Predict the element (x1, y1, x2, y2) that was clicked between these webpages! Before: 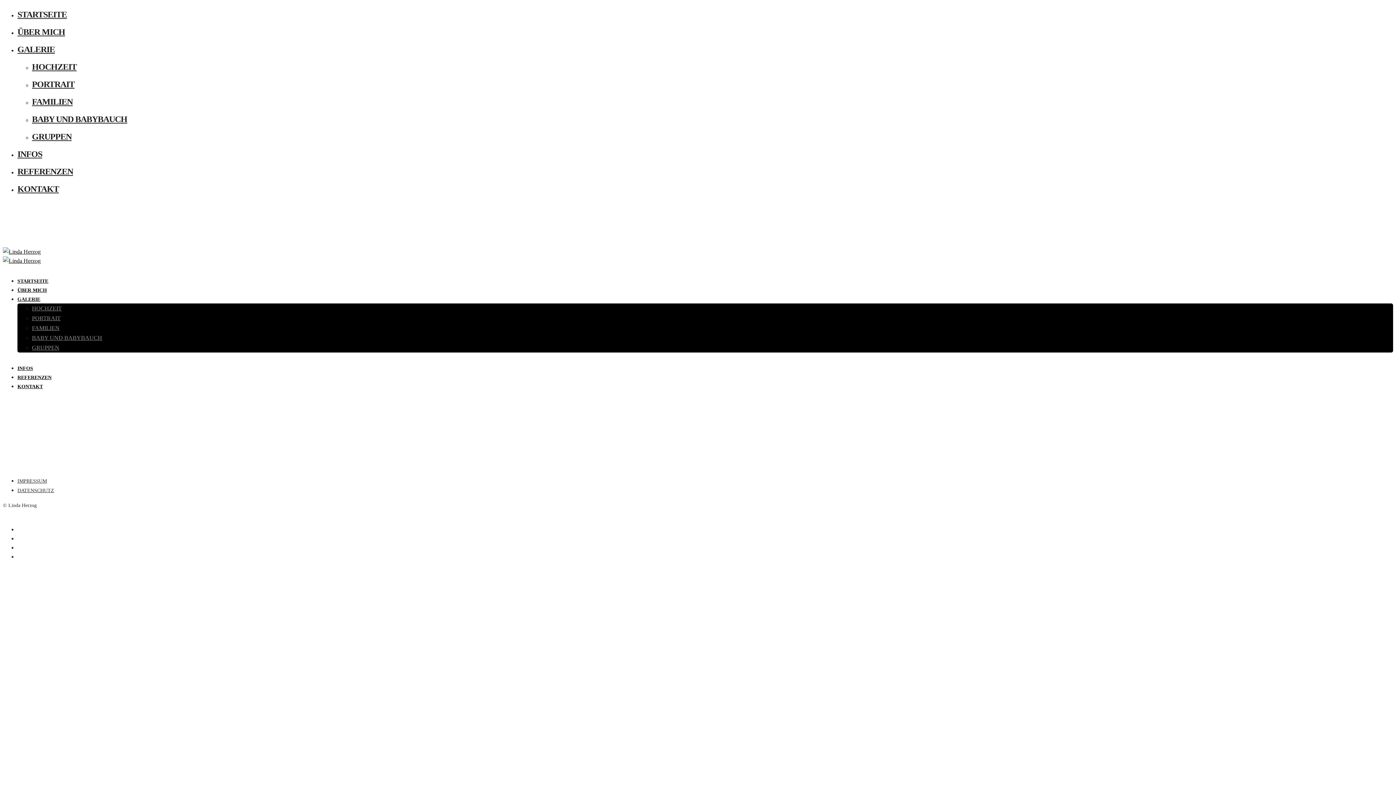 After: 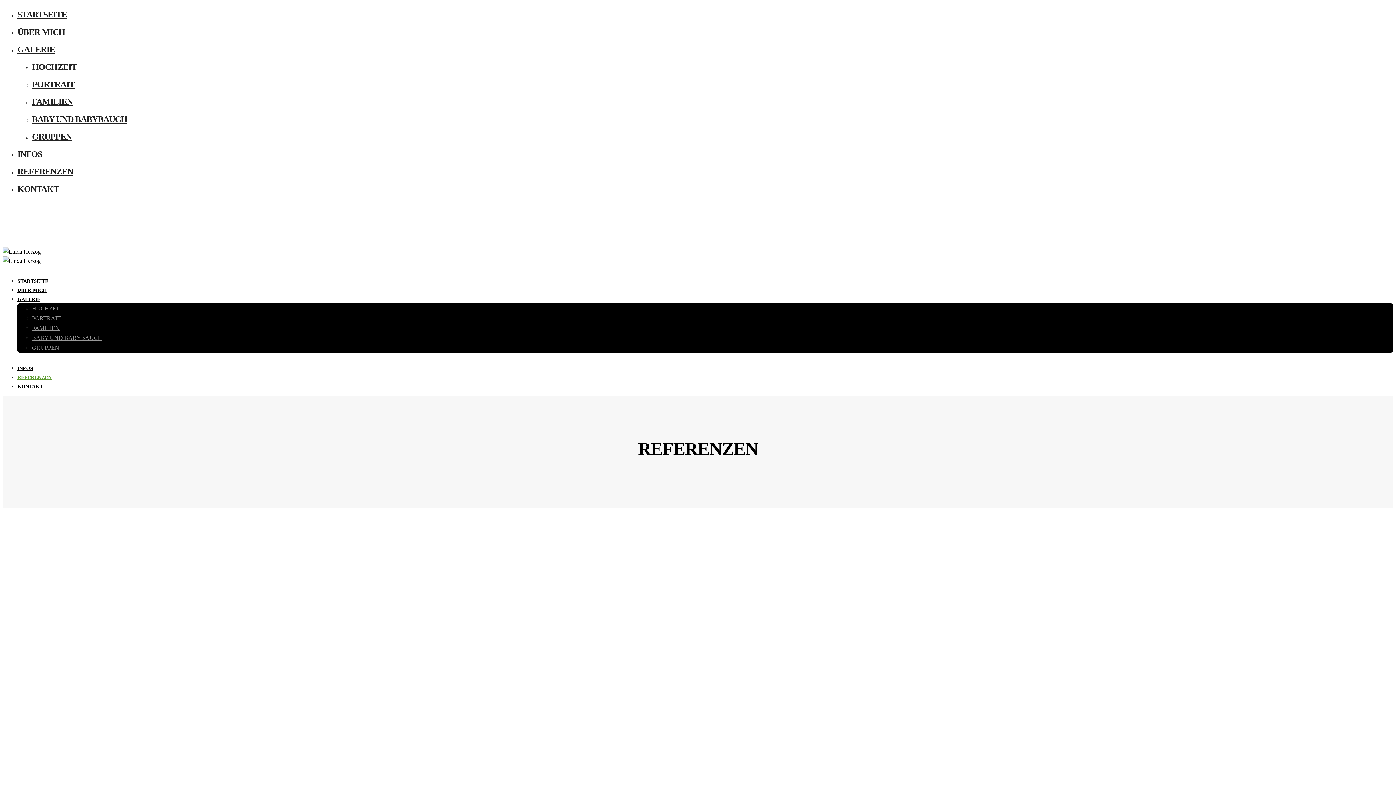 Action: label: REFERENZEN bbox: (17, 166, 73, 176)